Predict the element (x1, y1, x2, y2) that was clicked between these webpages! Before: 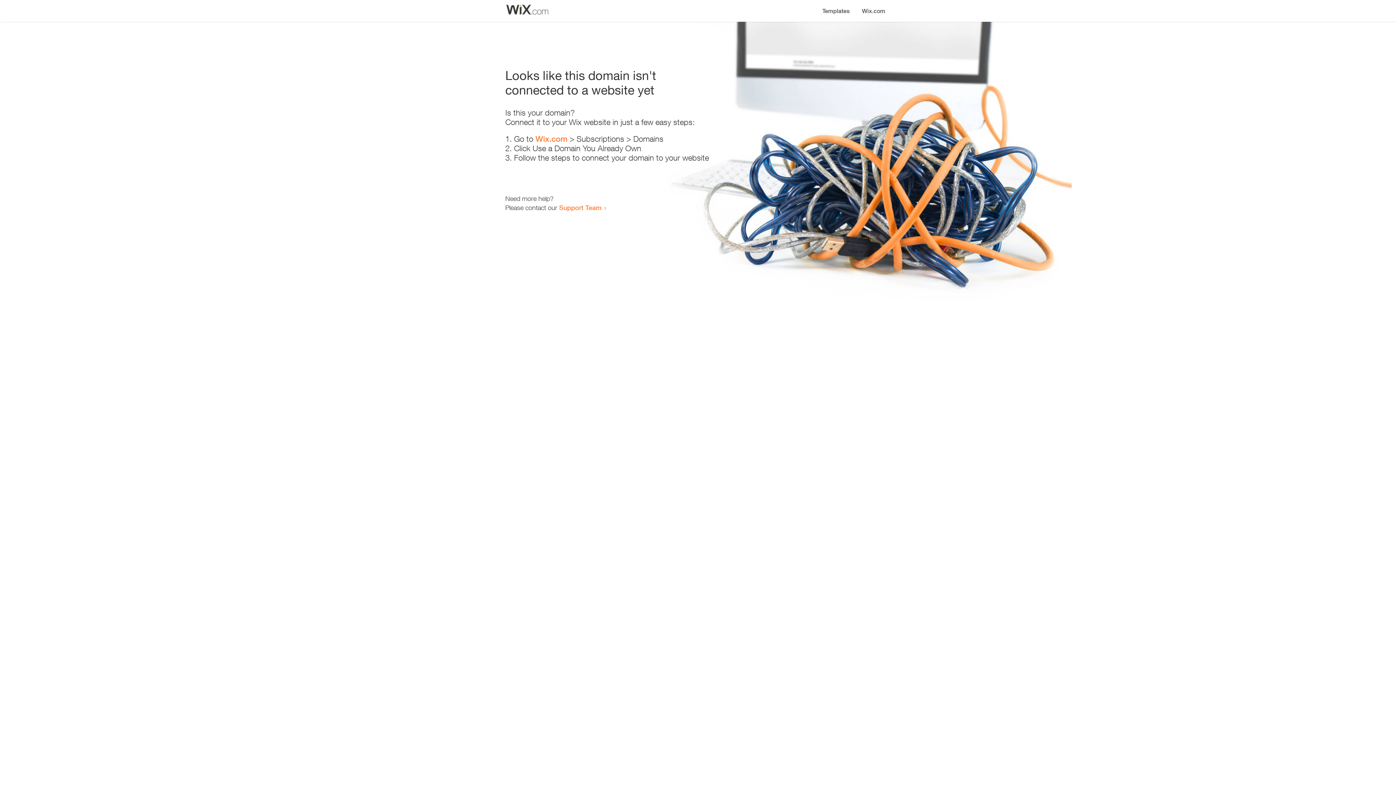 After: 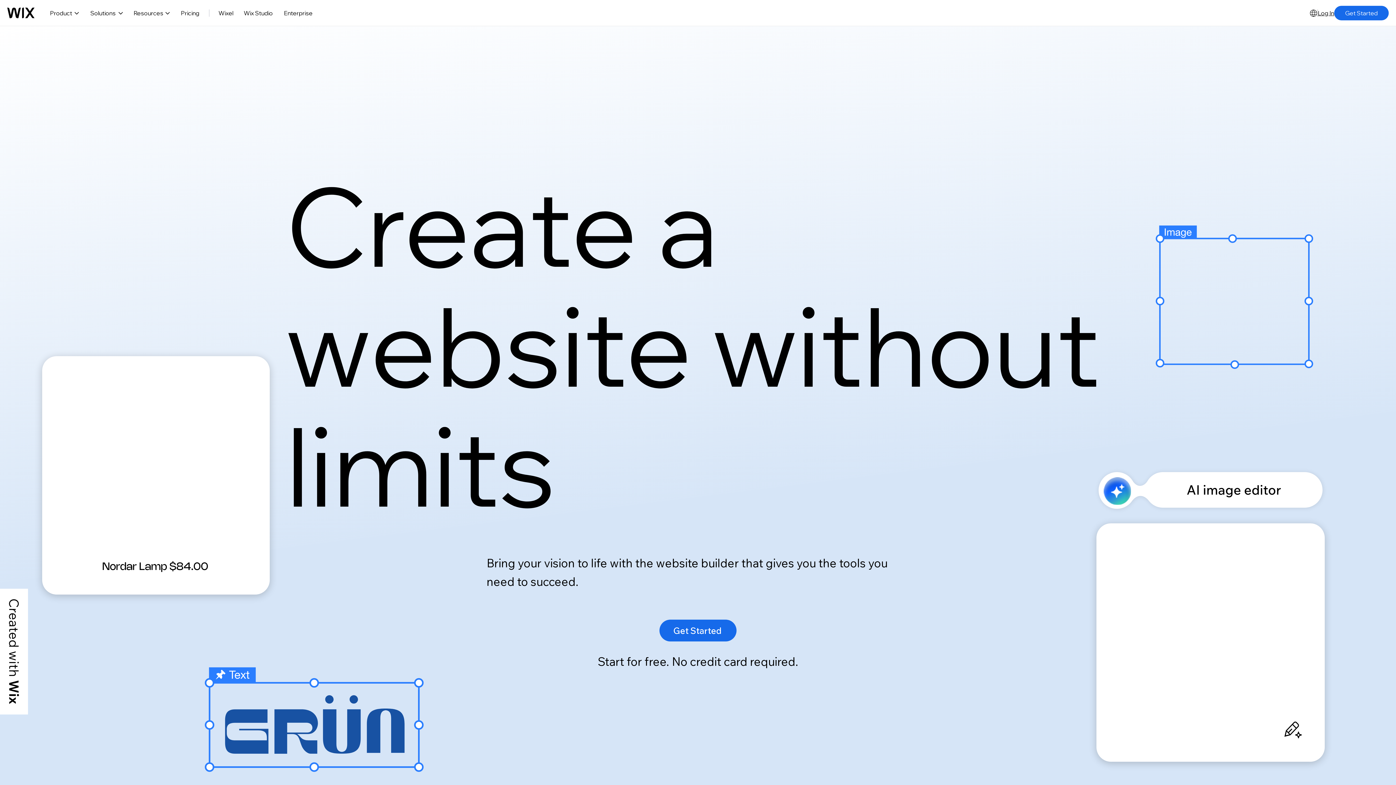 Action: label: Wix.com bbox: (535, 134, 567, 143)